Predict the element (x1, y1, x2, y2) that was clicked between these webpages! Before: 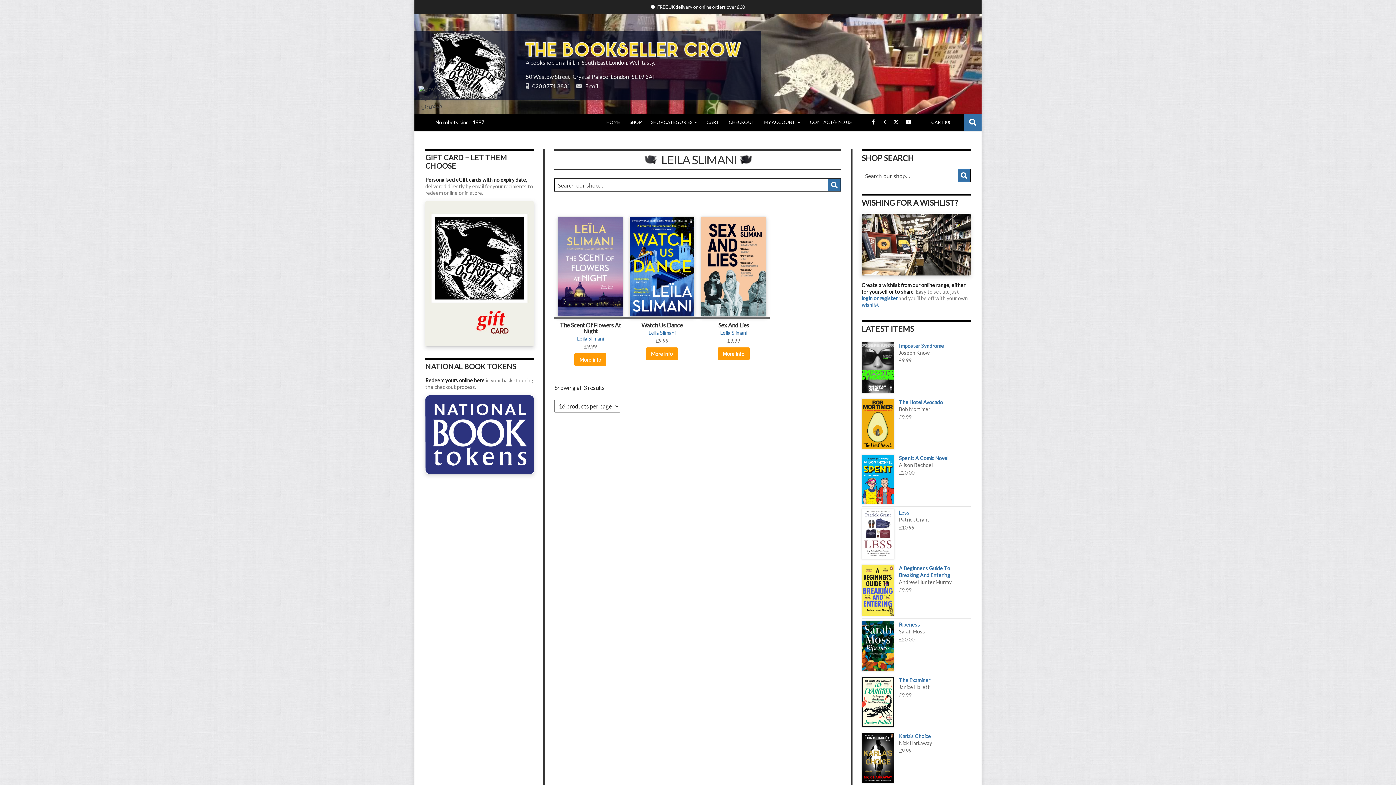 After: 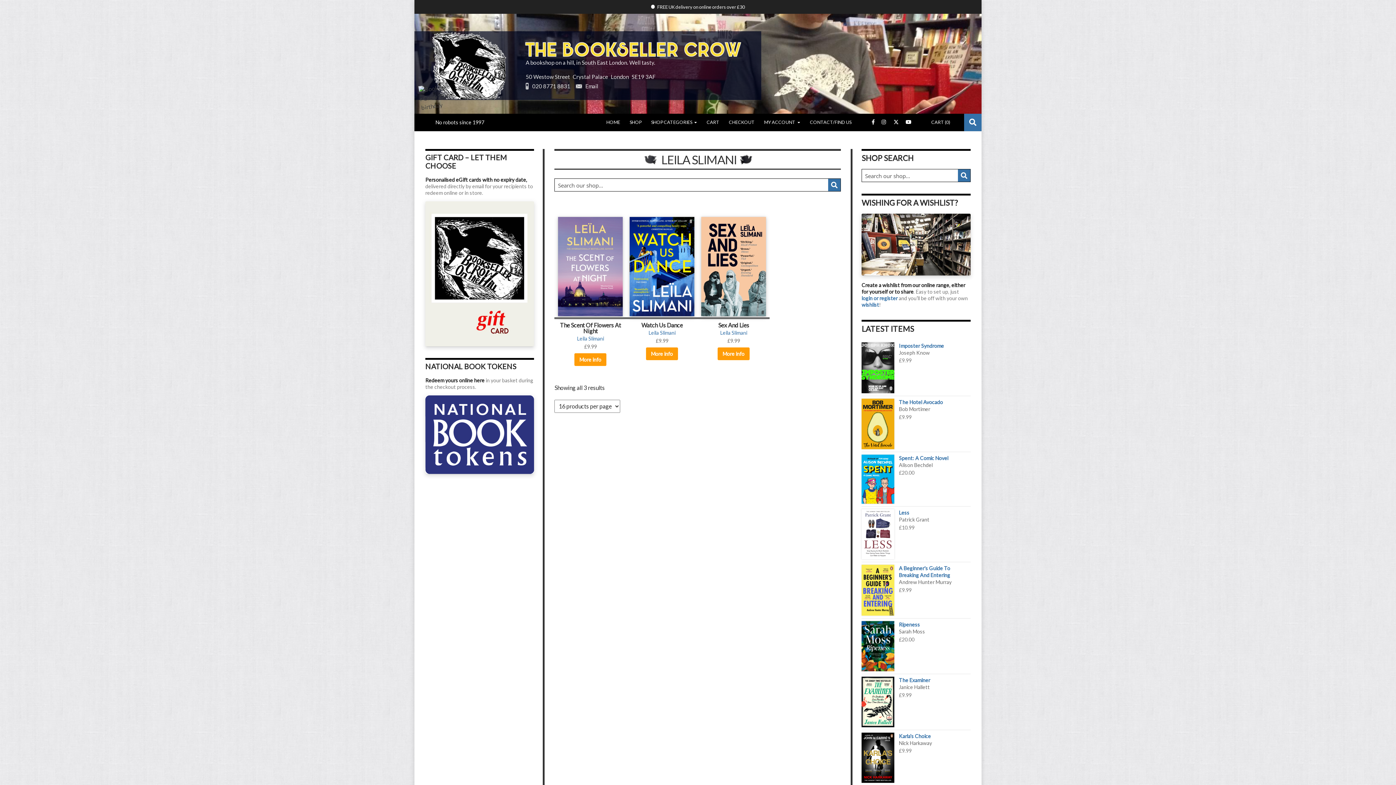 Action: bbox: (532, 82, 570, 89) label: 020 8771 8831